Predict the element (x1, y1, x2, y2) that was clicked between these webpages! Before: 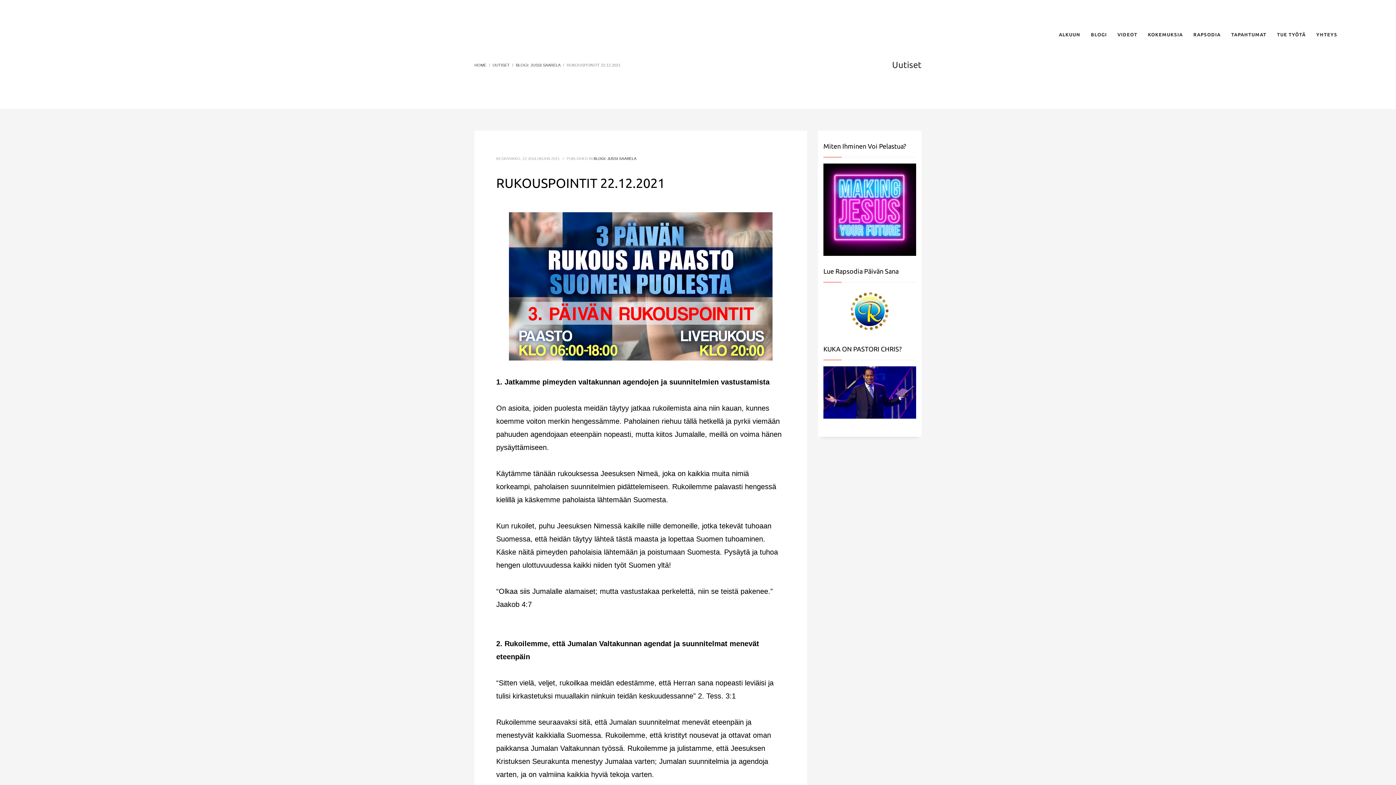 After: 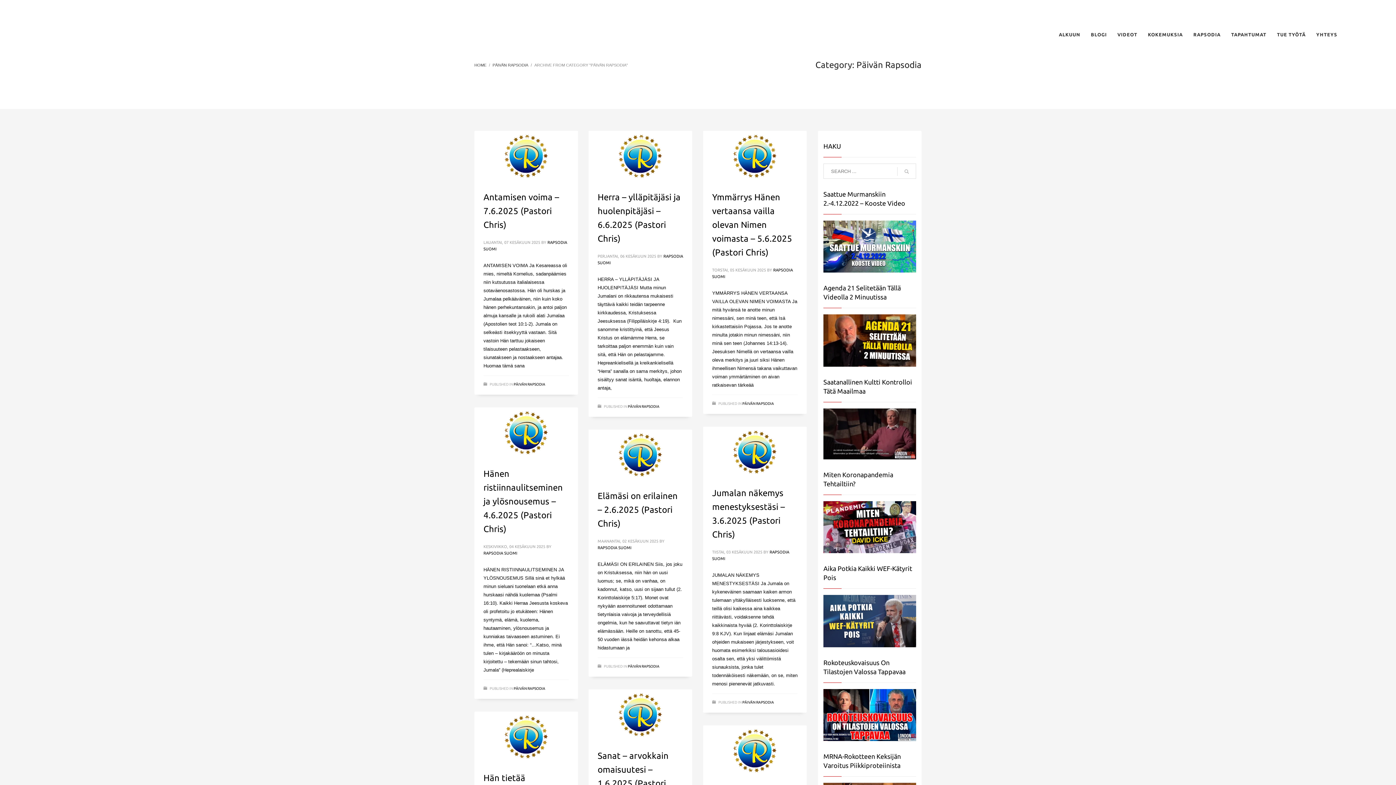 Action: bbox: (823, 308, 916, 313)